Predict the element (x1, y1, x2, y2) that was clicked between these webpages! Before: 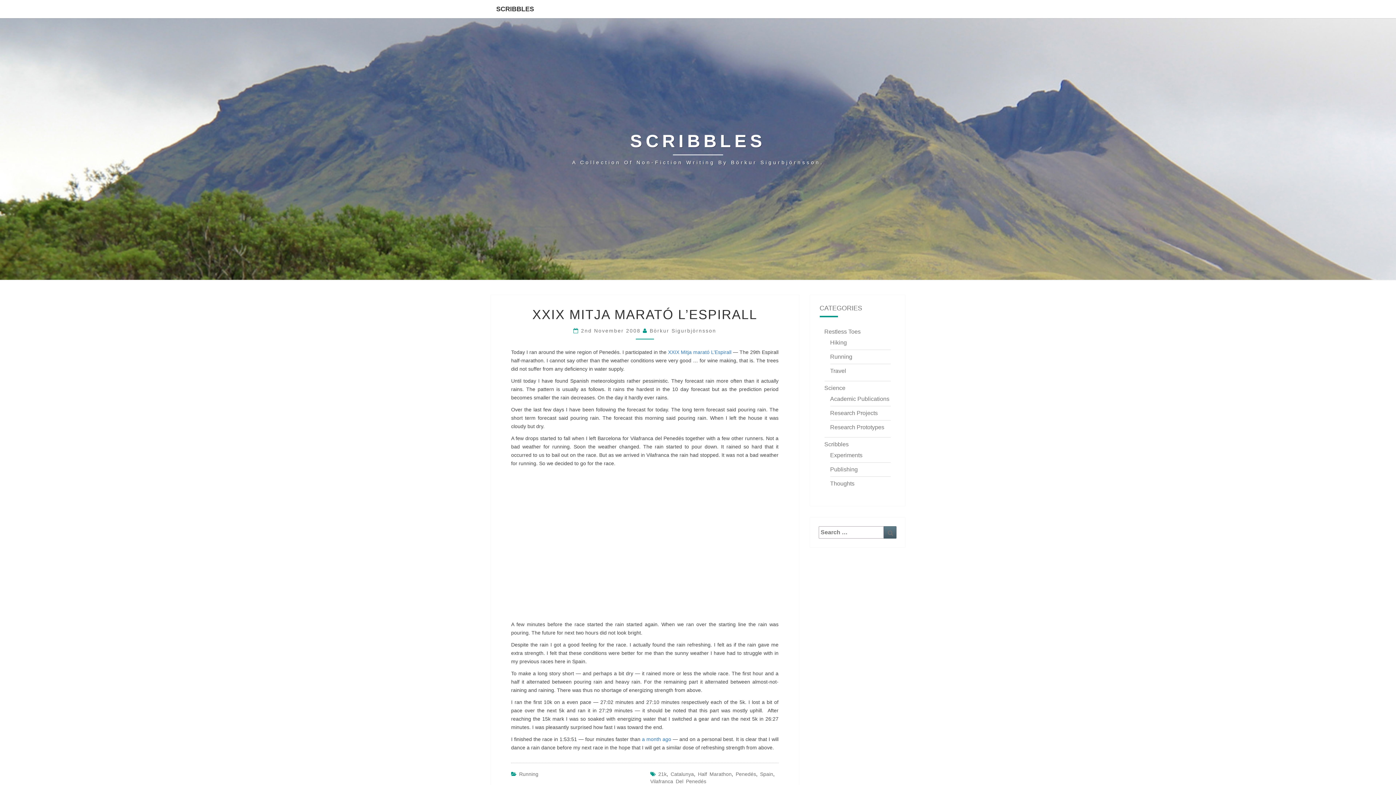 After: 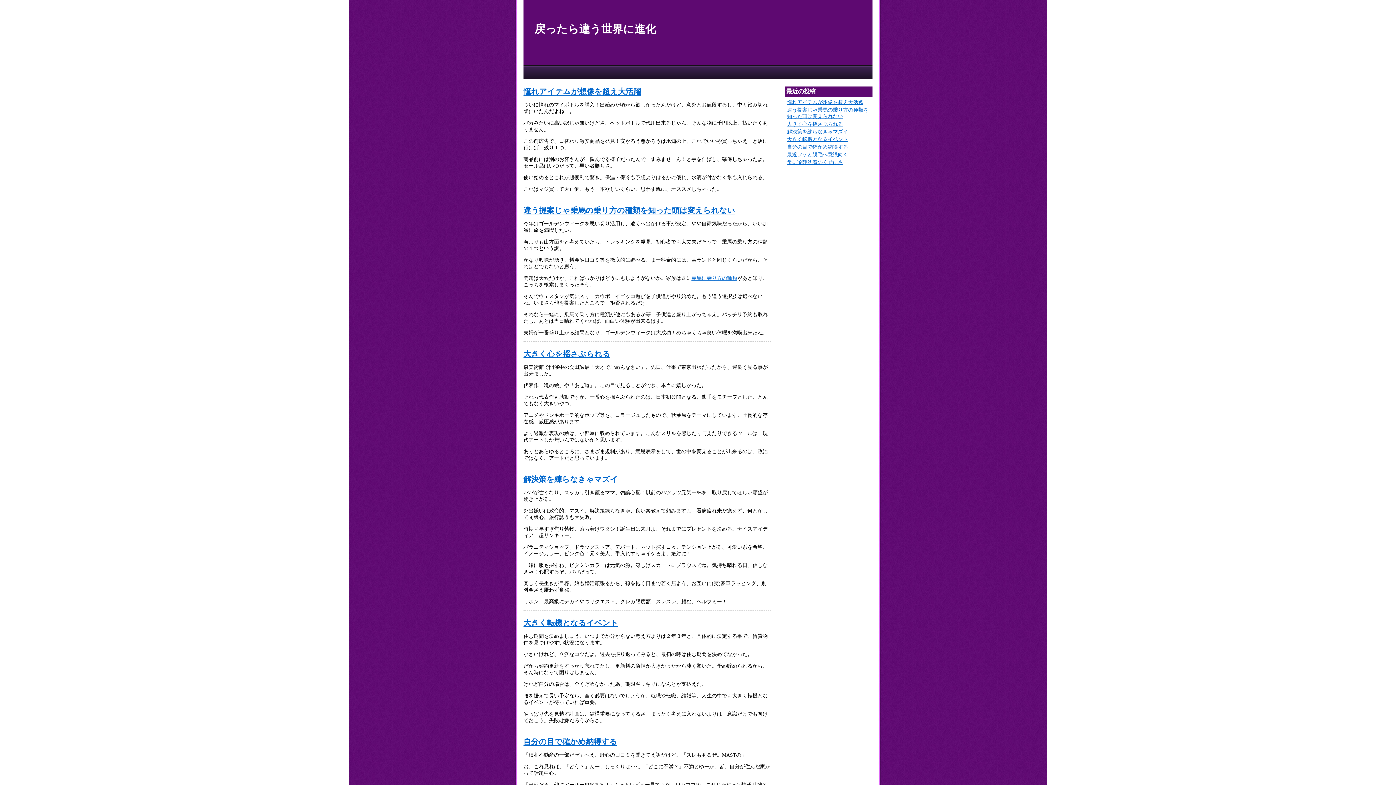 Action: bbox: (668, 349, 731, 355) label: XXIX Mitja marató L’Espirall